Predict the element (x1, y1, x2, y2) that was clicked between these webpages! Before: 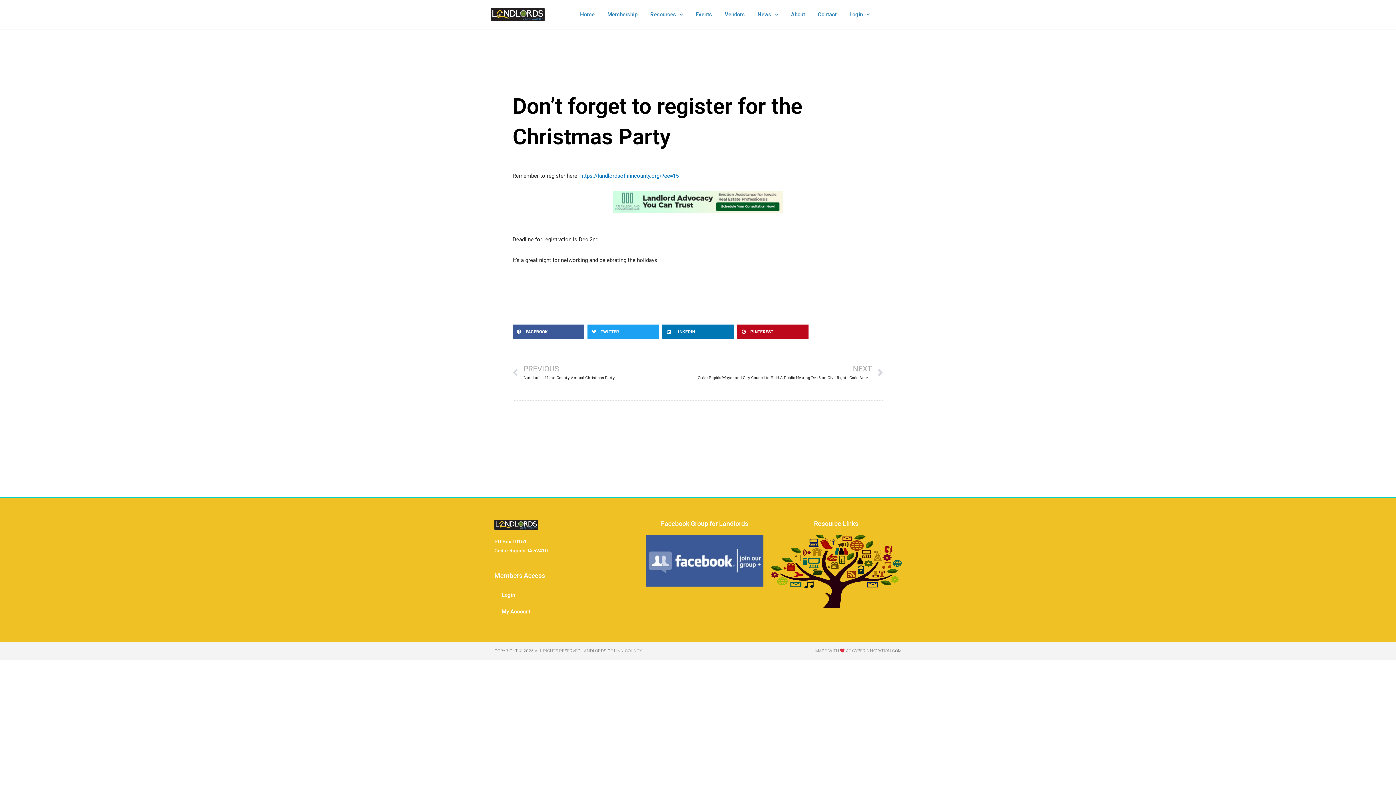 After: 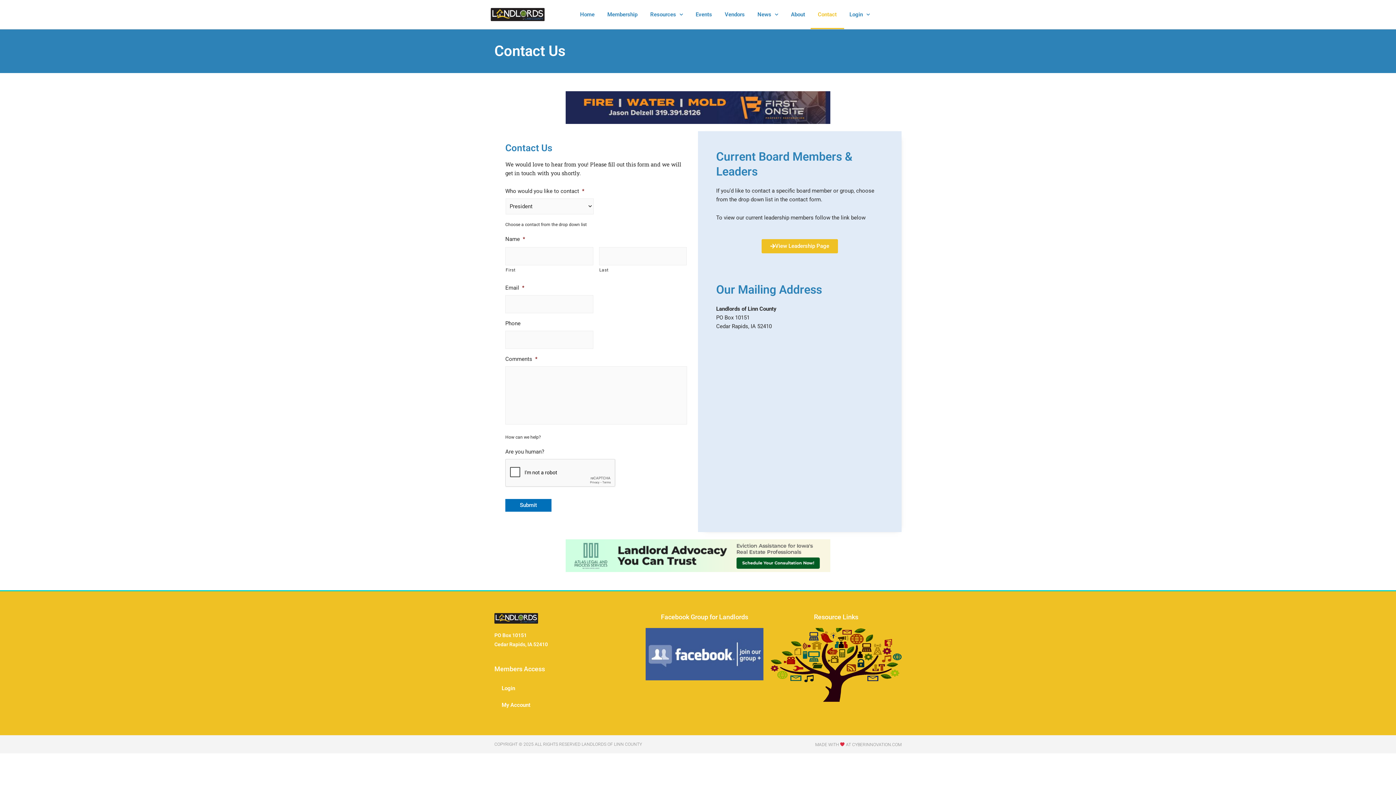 Action: label: Contact bbox: (810, 0, 844, 29)